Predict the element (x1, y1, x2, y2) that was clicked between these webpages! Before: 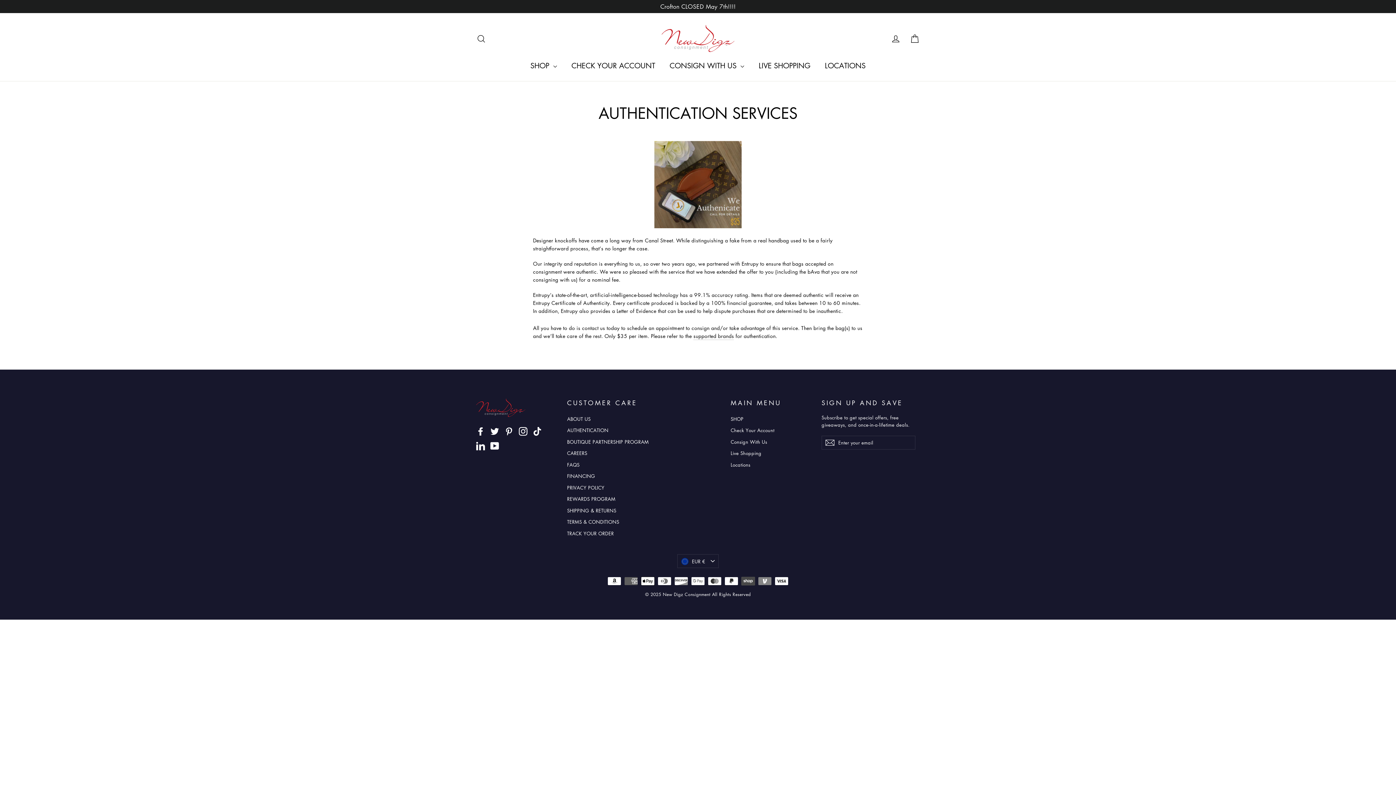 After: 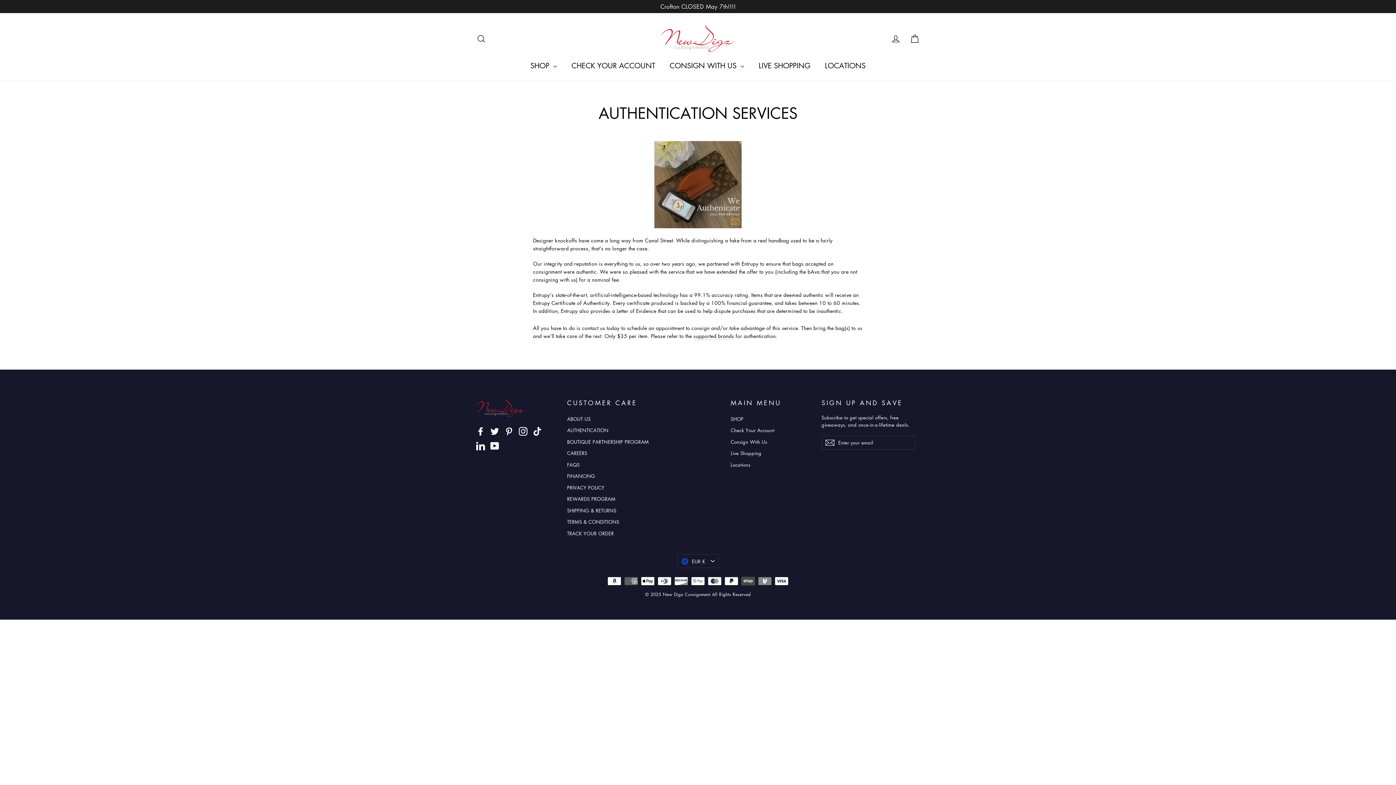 Action: label: TikTok bbox: (533, 426, 541, 435)